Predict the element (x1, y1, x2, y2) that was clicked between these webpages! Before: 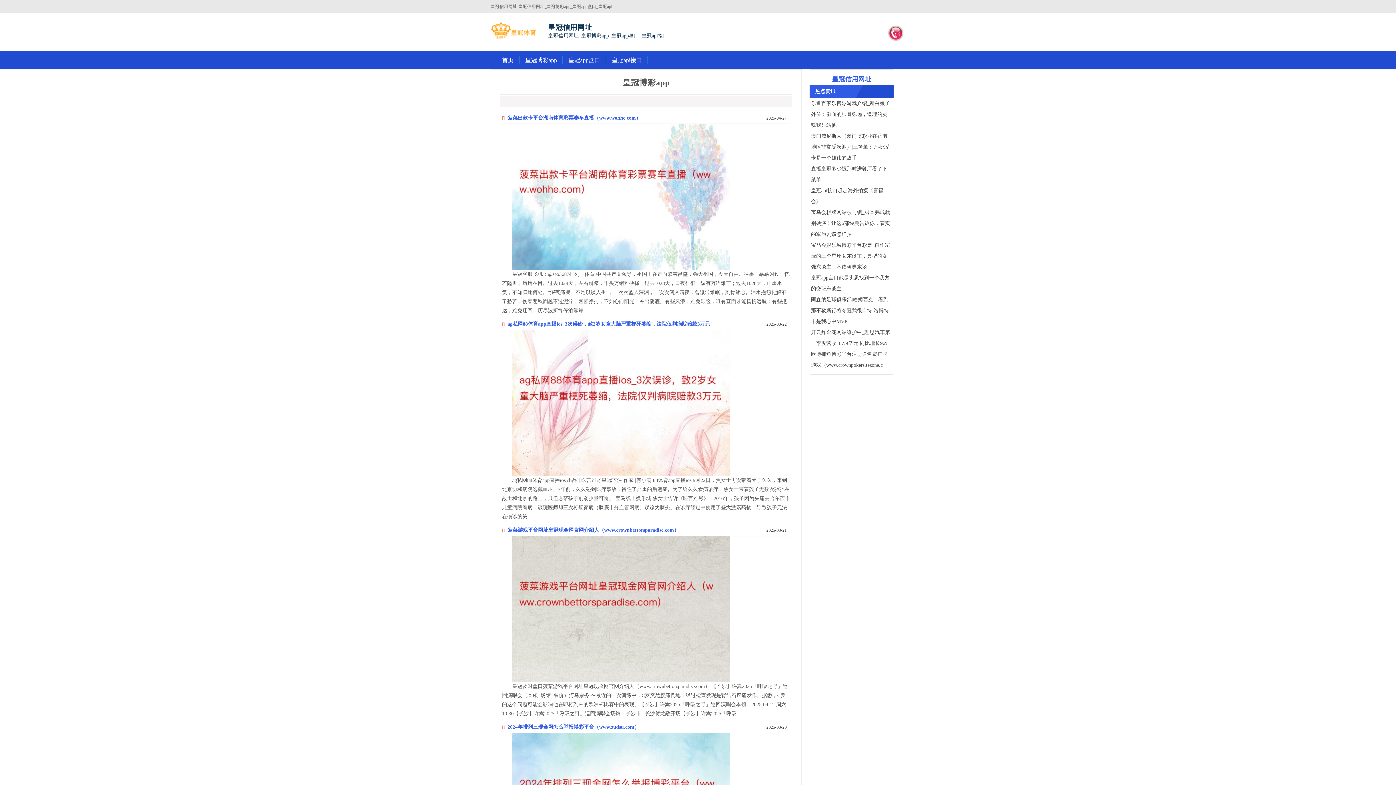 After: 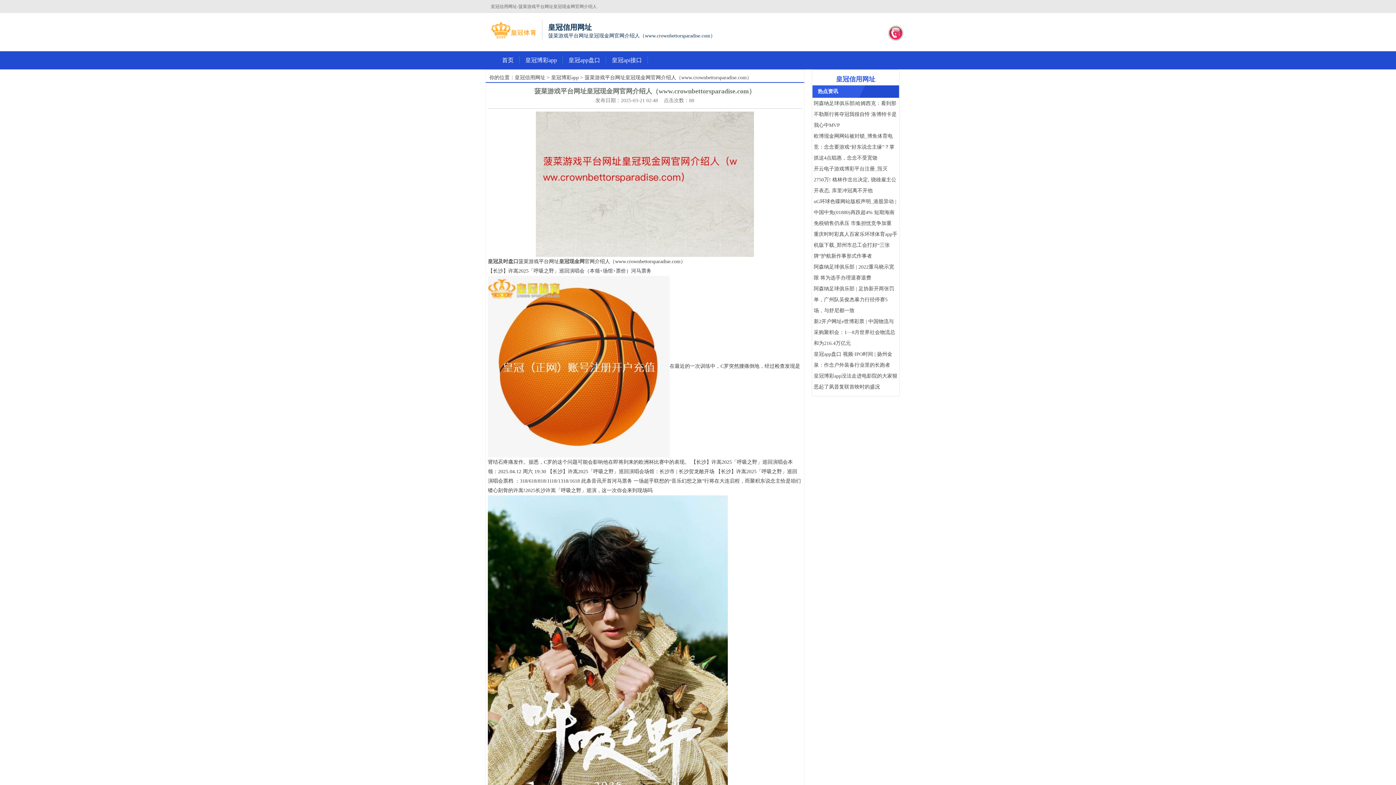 Action: bbox: (507, 527, 679, 533) label: 菠菜游戏平台网址皇冠现金网官网介绍人（www.crownbettorsparadise.com）